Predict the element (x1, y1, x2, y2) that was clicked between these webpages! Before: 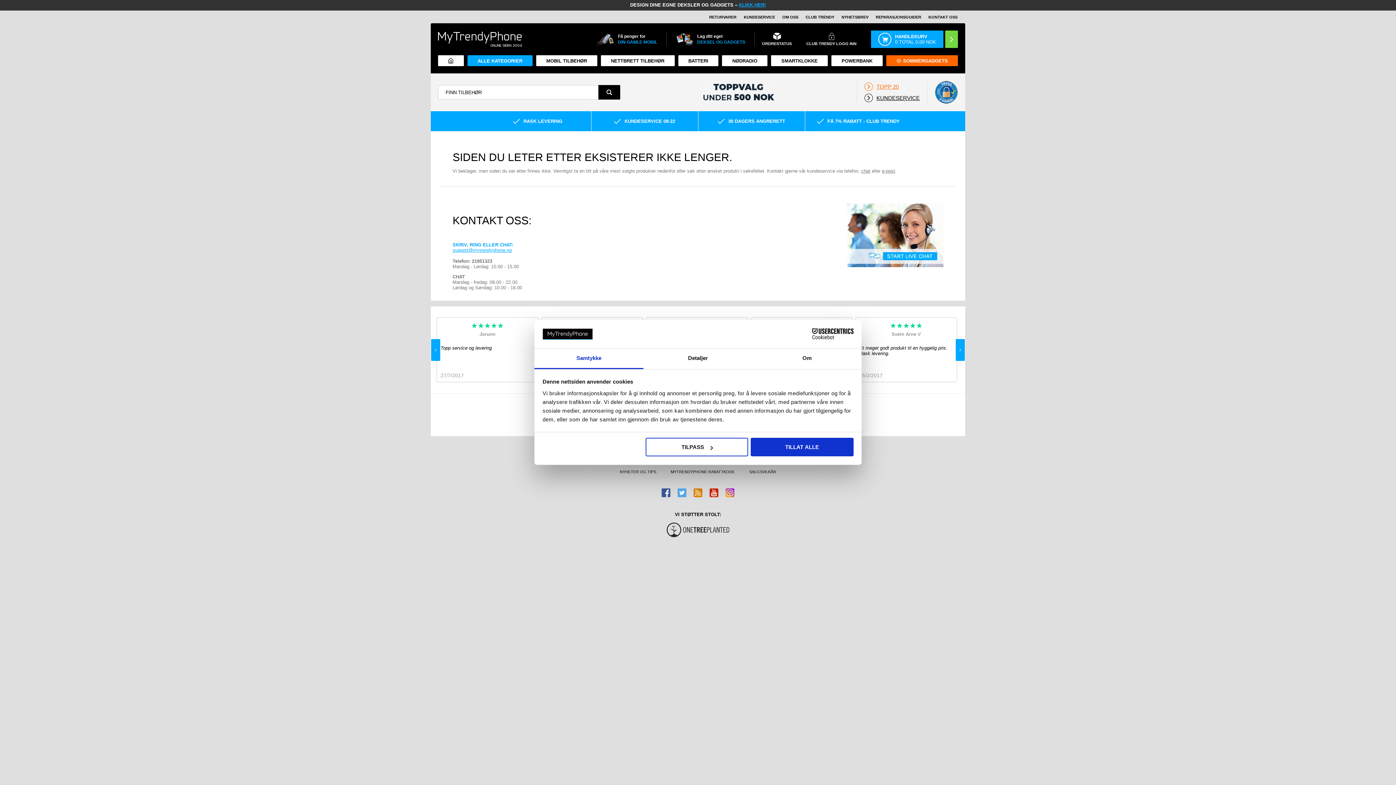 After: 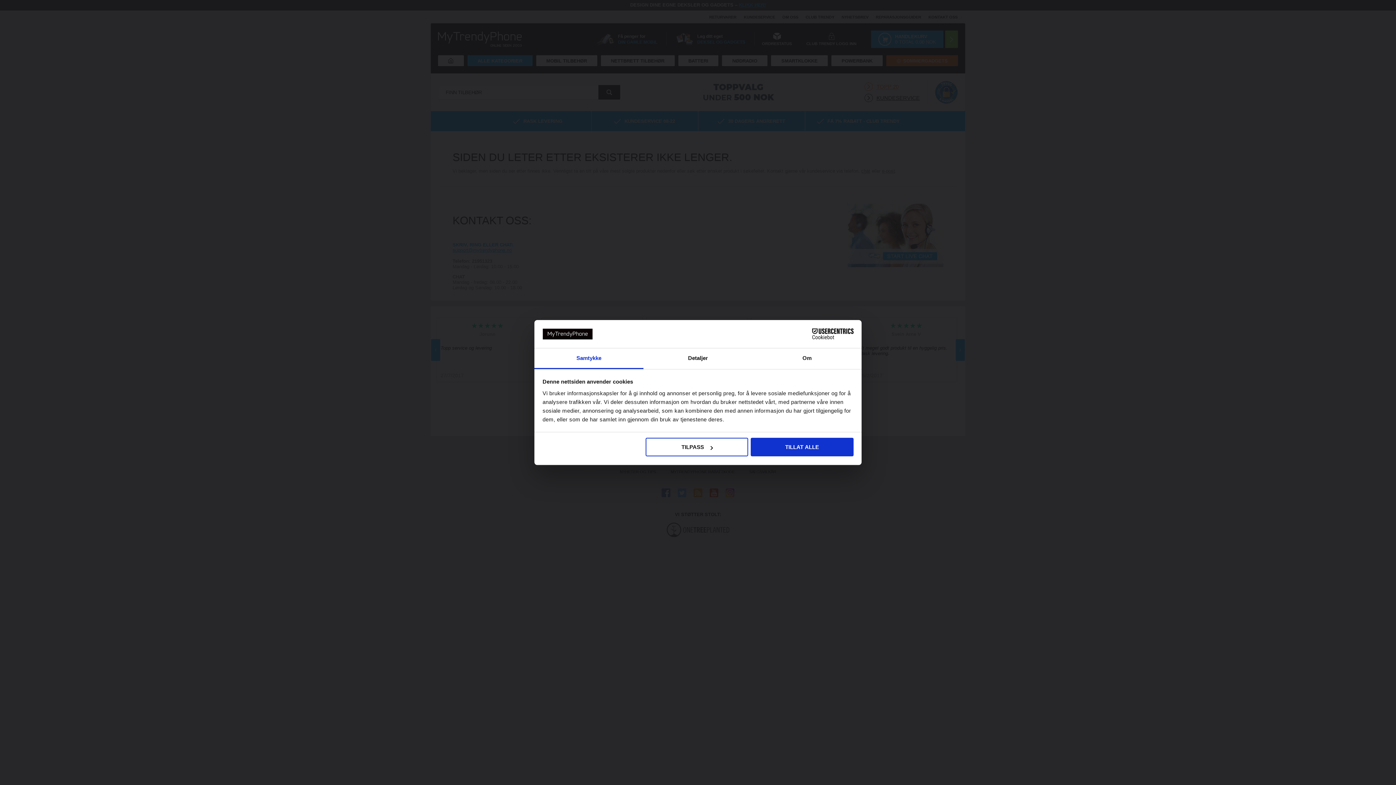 Action: label: 30 DAGERS ANGRERETT bbox: (698, 111, 805, 131)